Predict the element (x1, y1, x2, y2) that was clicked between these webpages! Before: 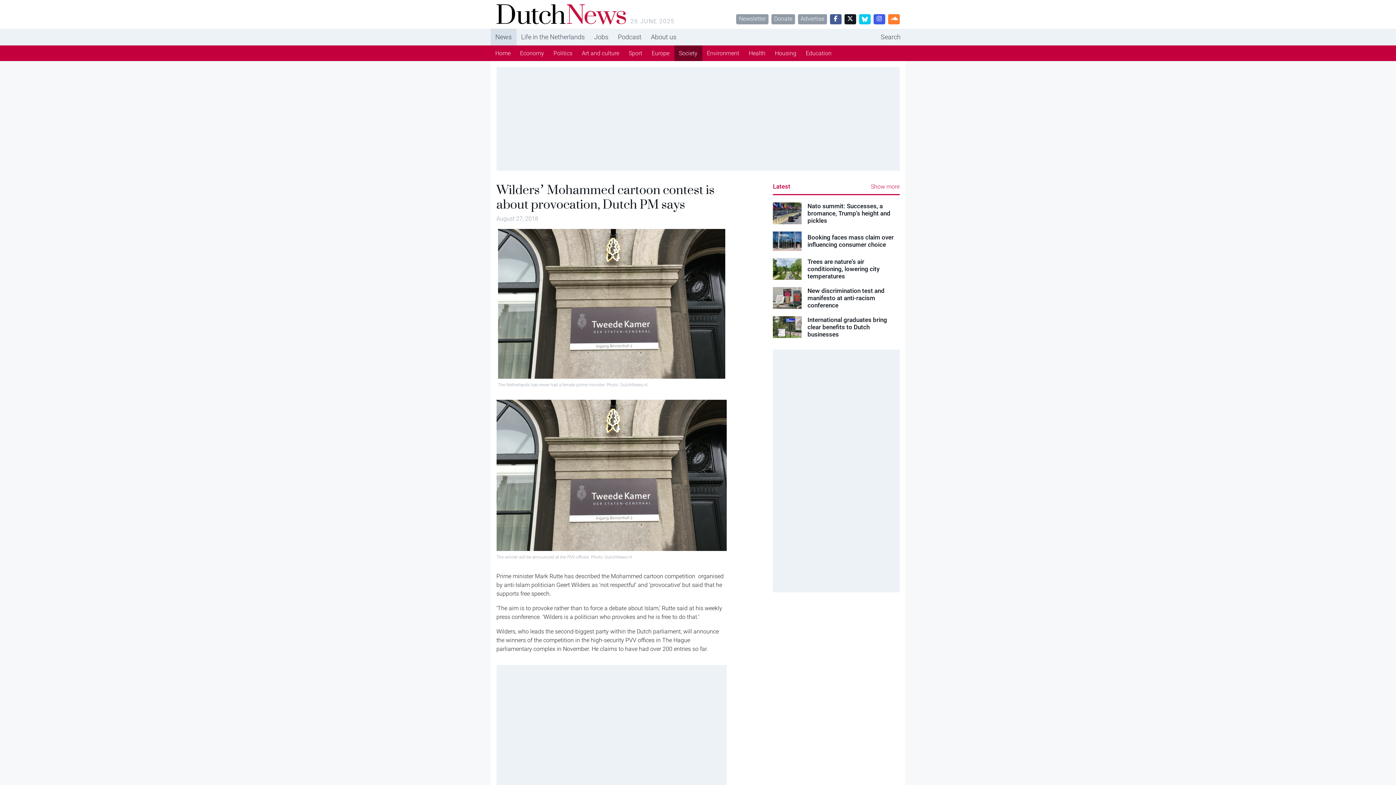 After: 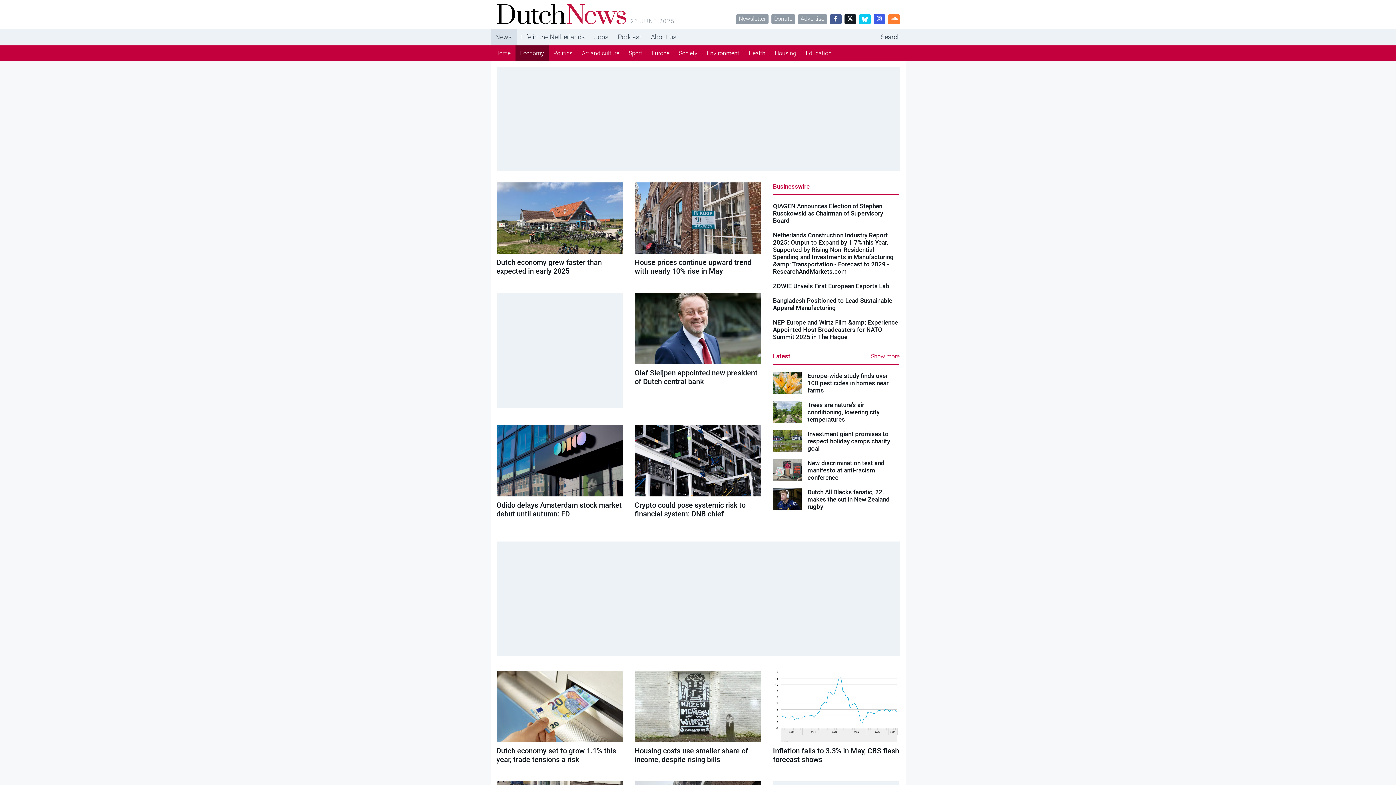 Action: bbox: (515, 45, 548, 61) label: Economy